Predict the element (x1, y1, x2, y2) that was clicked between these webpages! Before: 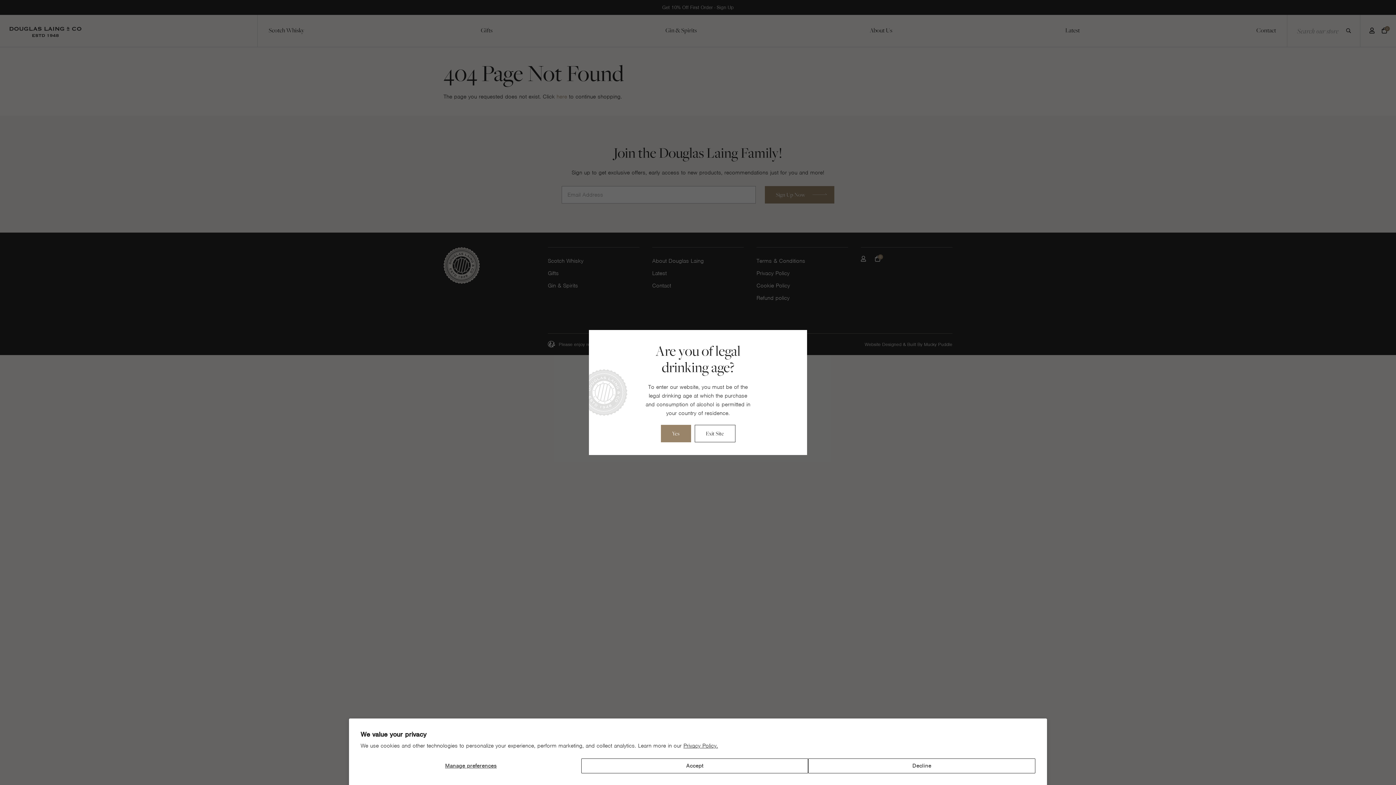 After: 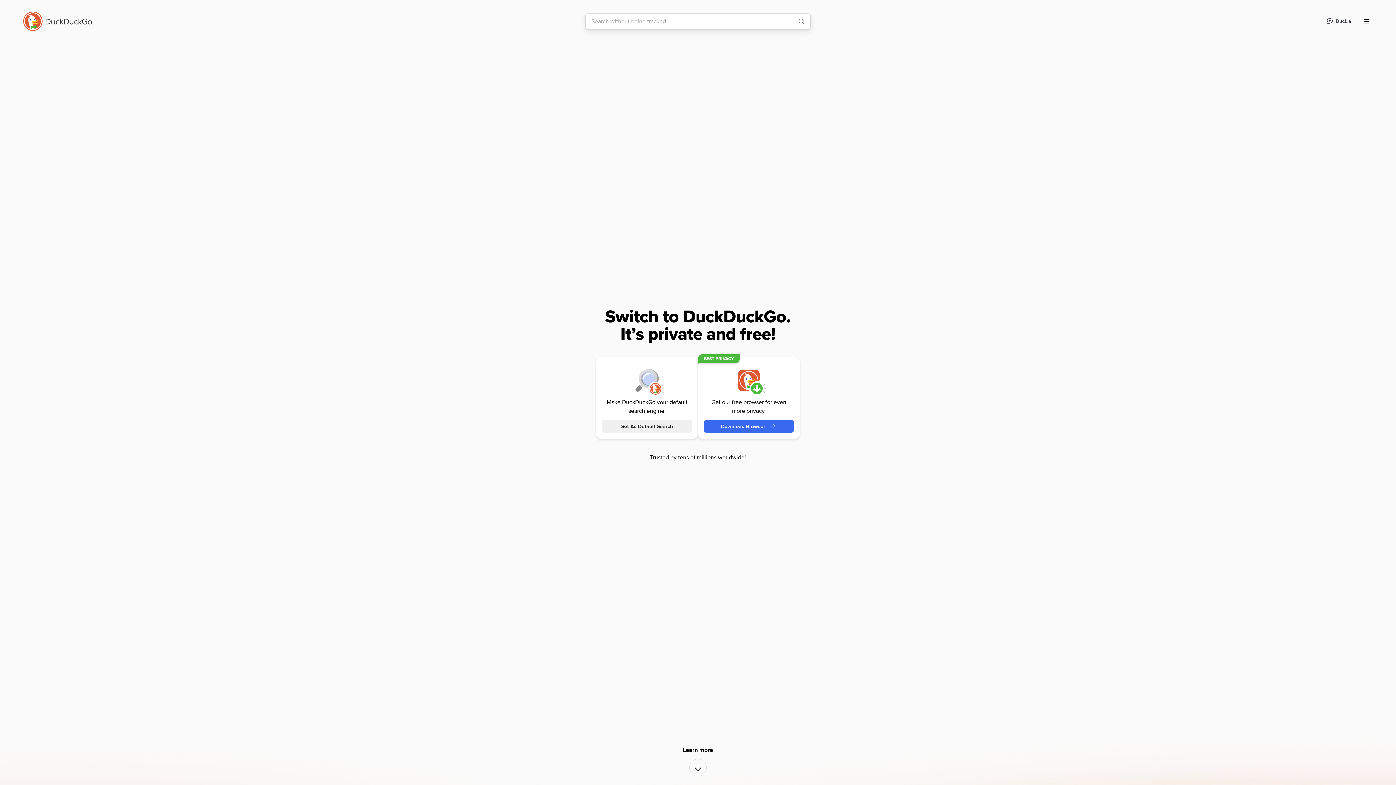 Action: label: Exit Site bbox: (694, 425, 735, 442)